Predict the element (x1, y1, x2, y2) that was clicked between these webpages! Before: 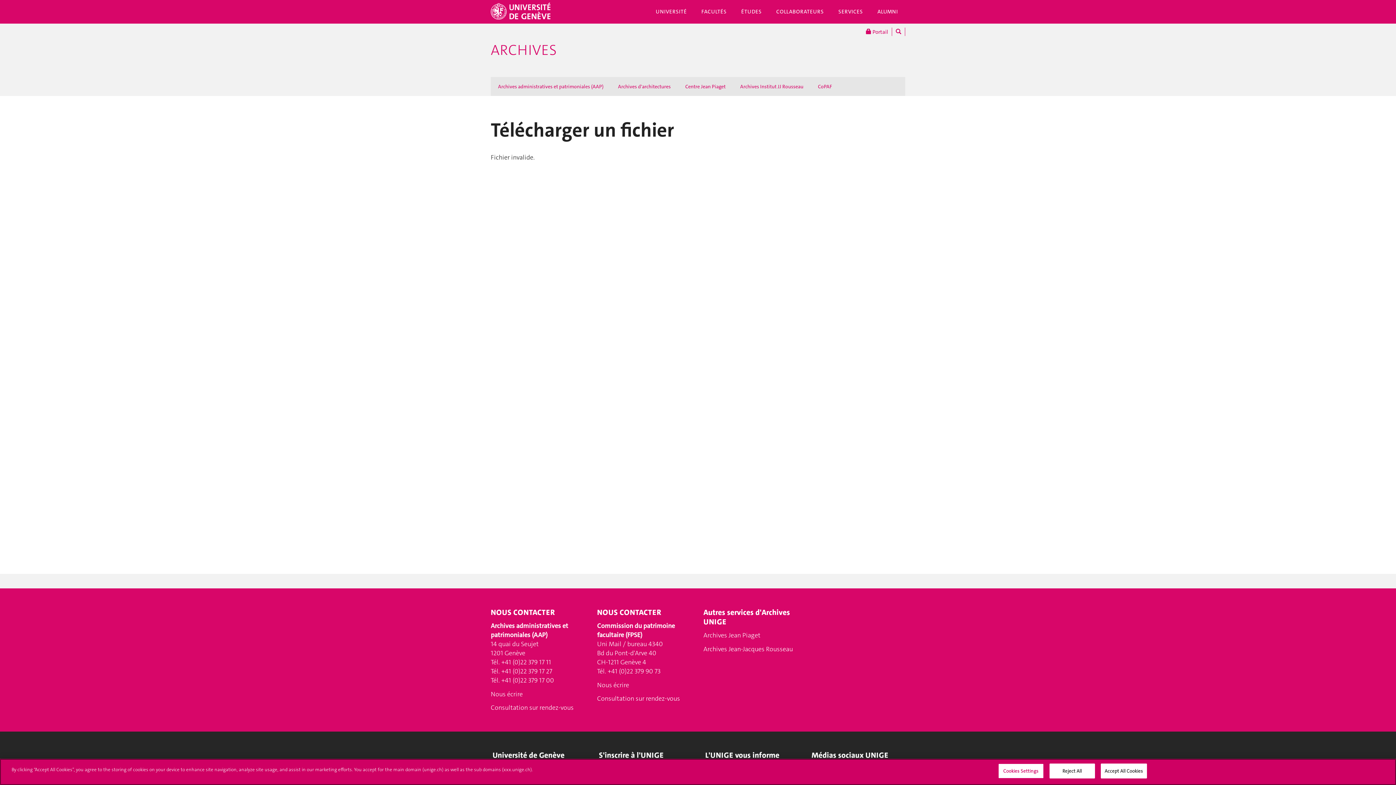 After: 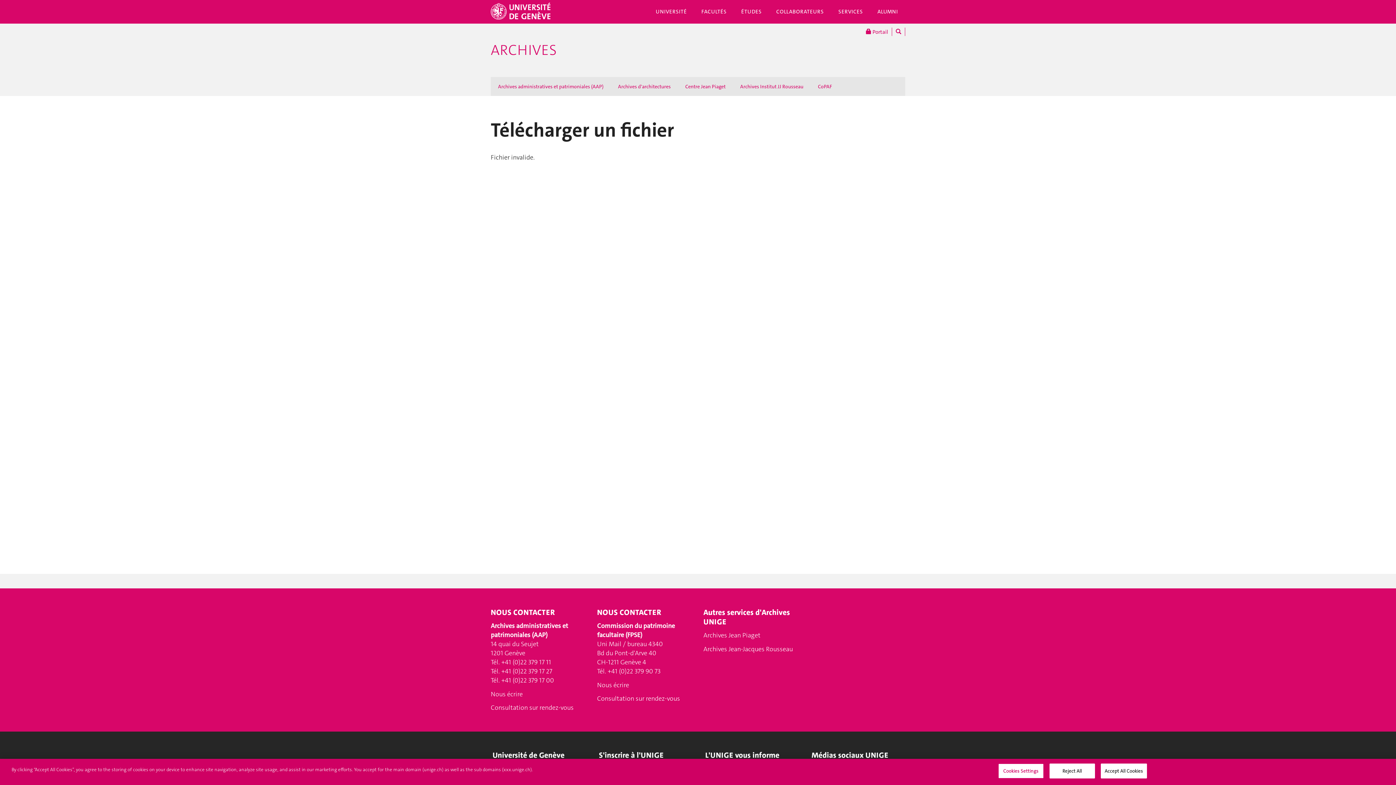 Action: bbox: (892, 27, 905, 36)